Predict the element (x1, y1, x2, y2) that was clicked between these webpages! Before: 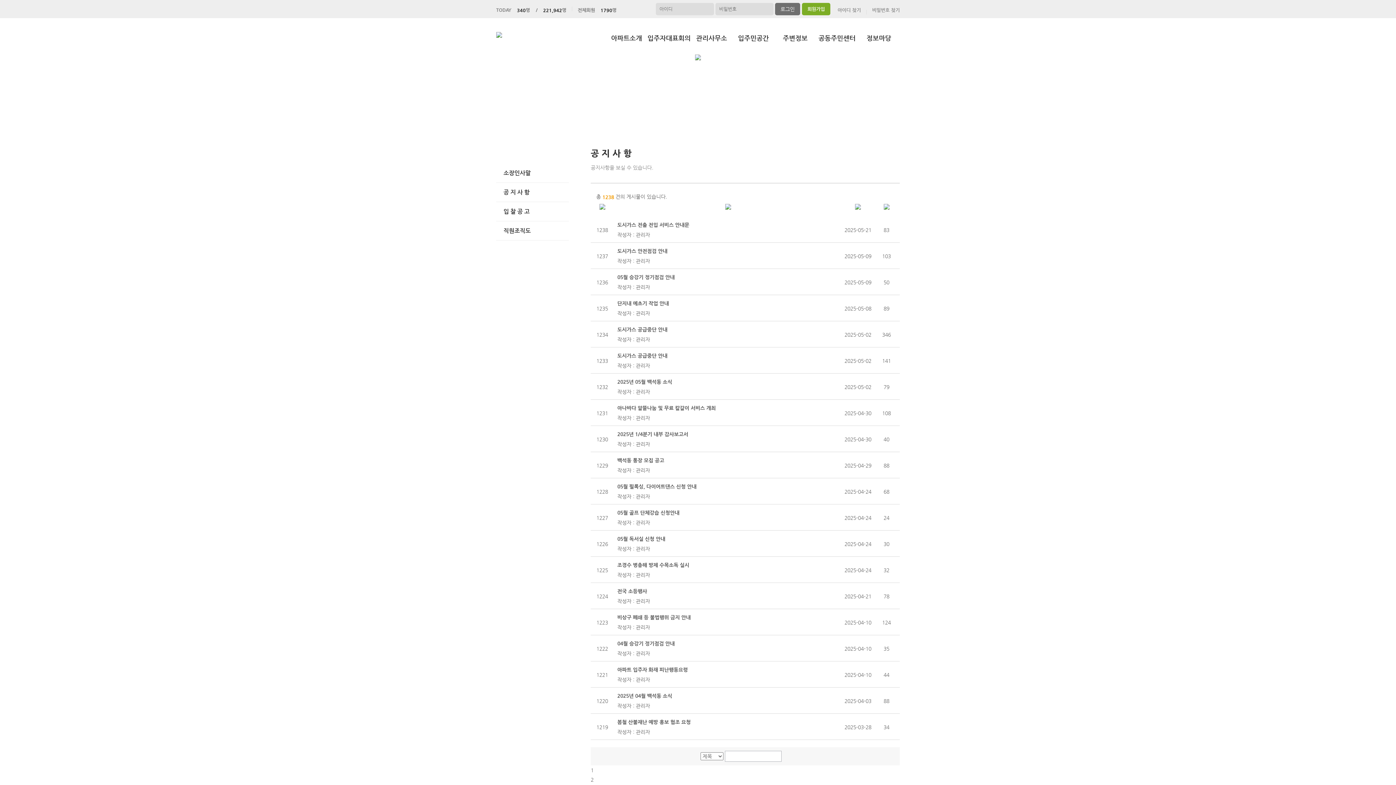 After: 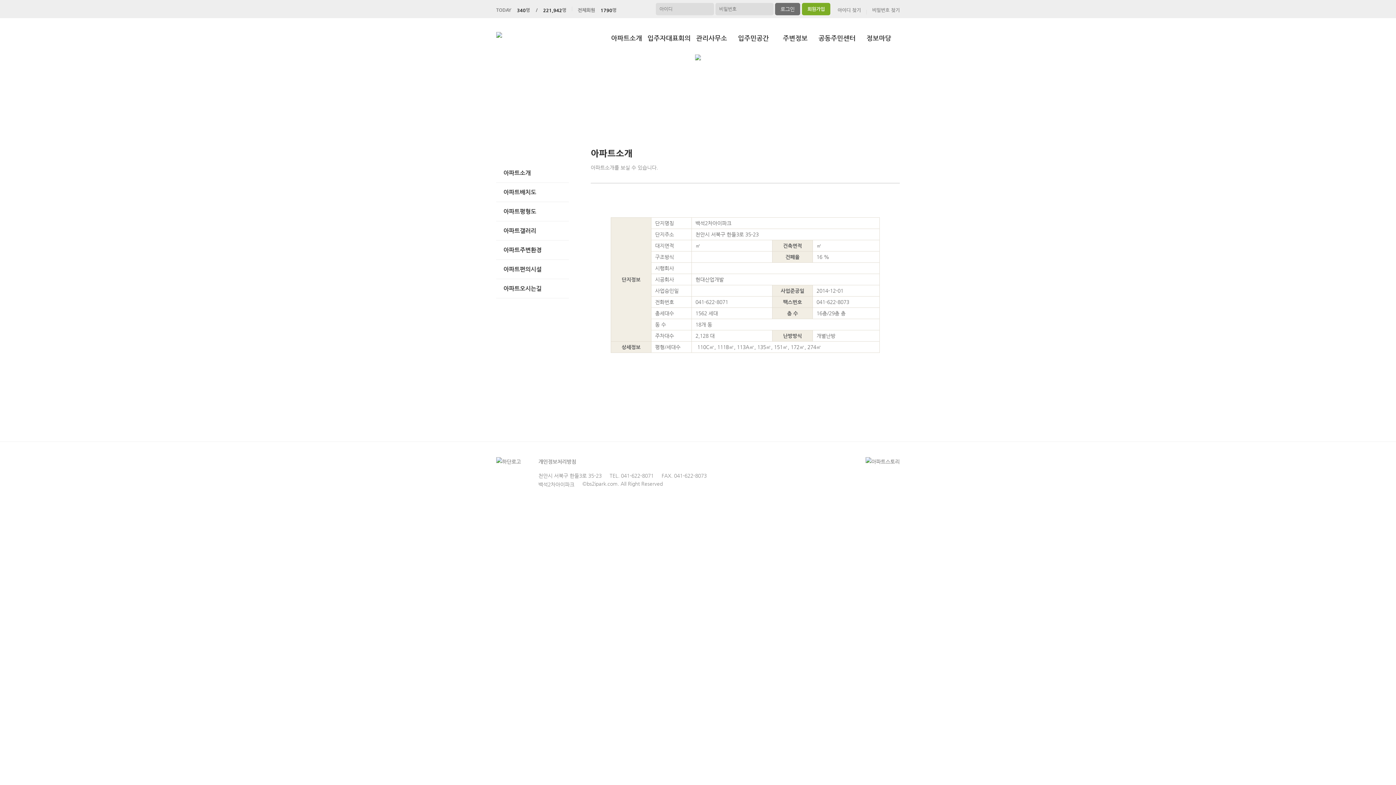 Action: label: 아파트소개 bbox: (611, 34, 642, 41)